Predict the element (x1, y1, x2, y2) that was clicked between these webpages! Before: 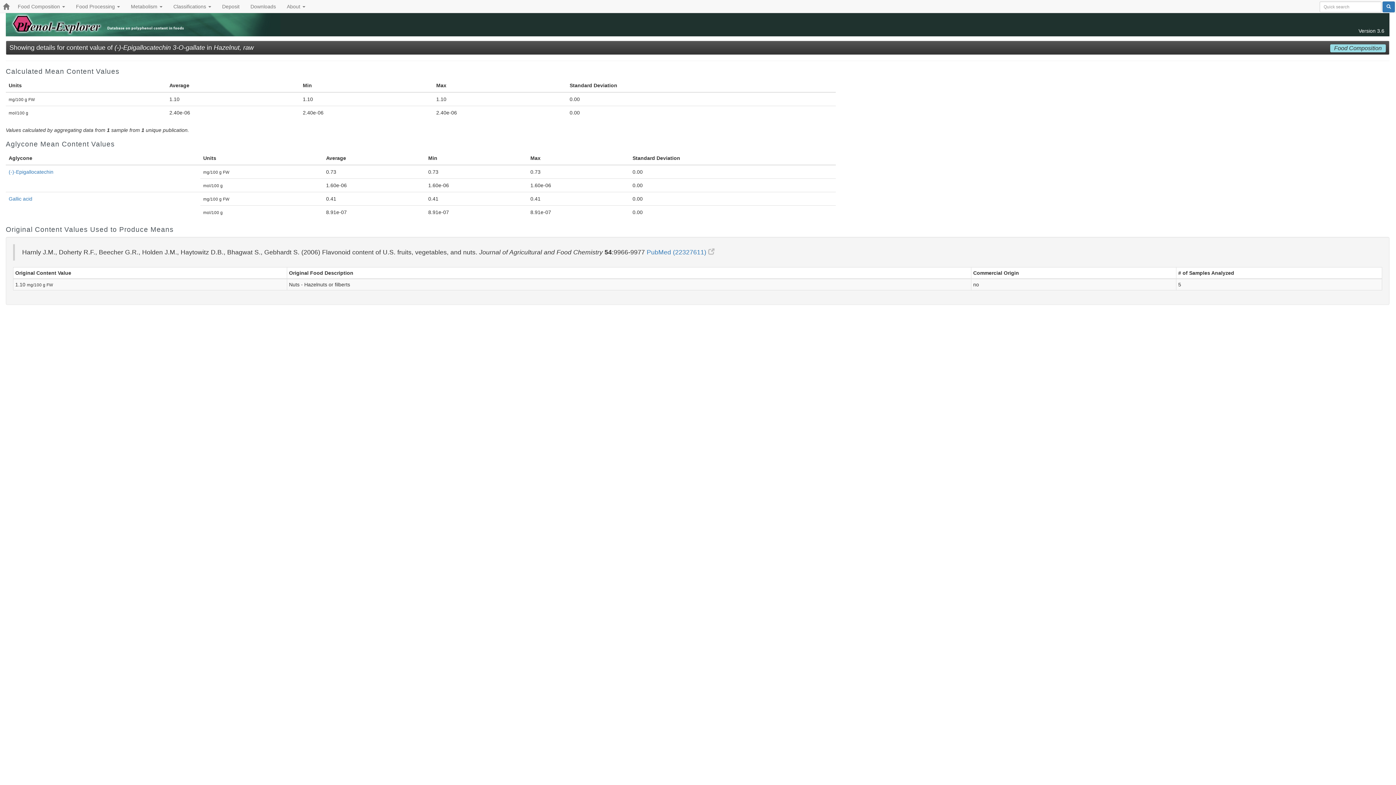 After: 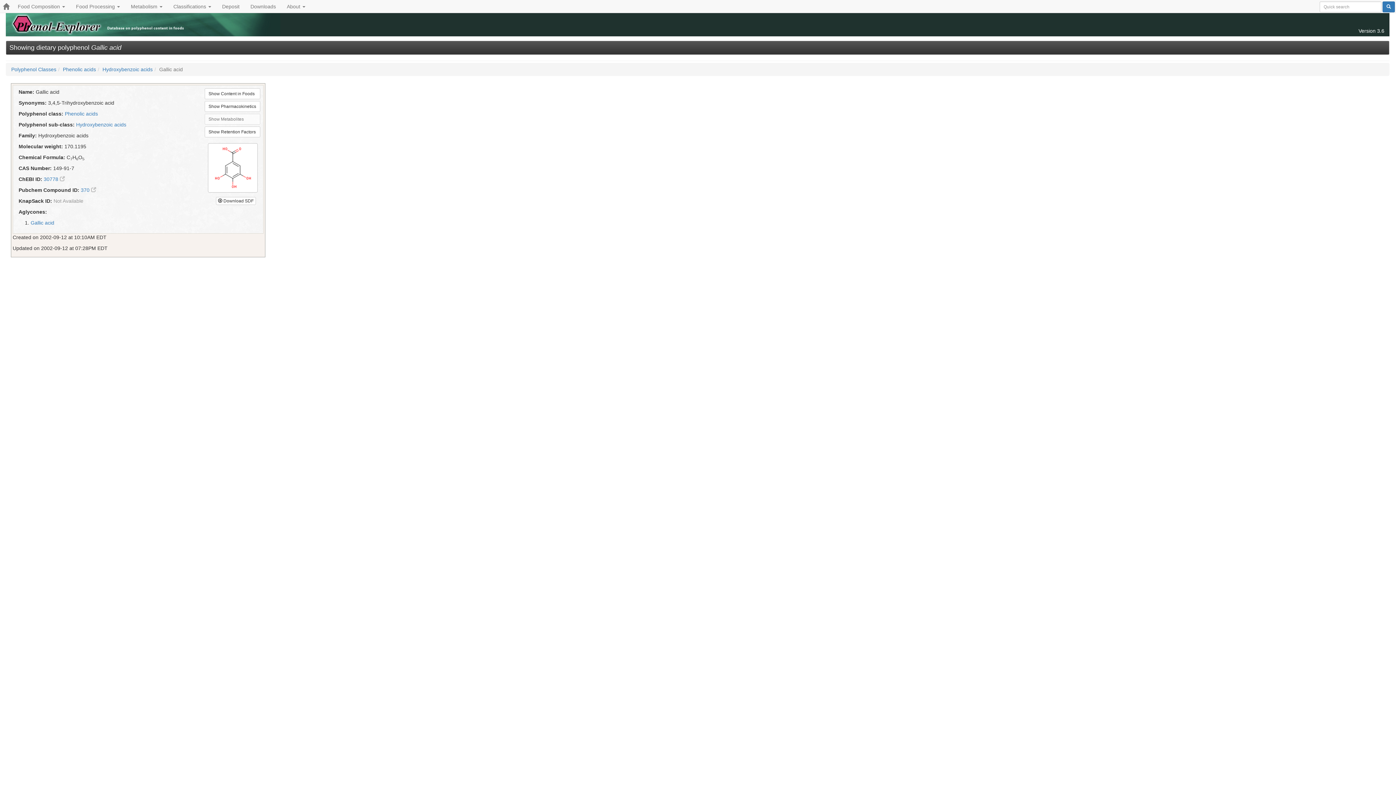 Action: label: Gallic acid bbox: (8, 196, 32, 201)